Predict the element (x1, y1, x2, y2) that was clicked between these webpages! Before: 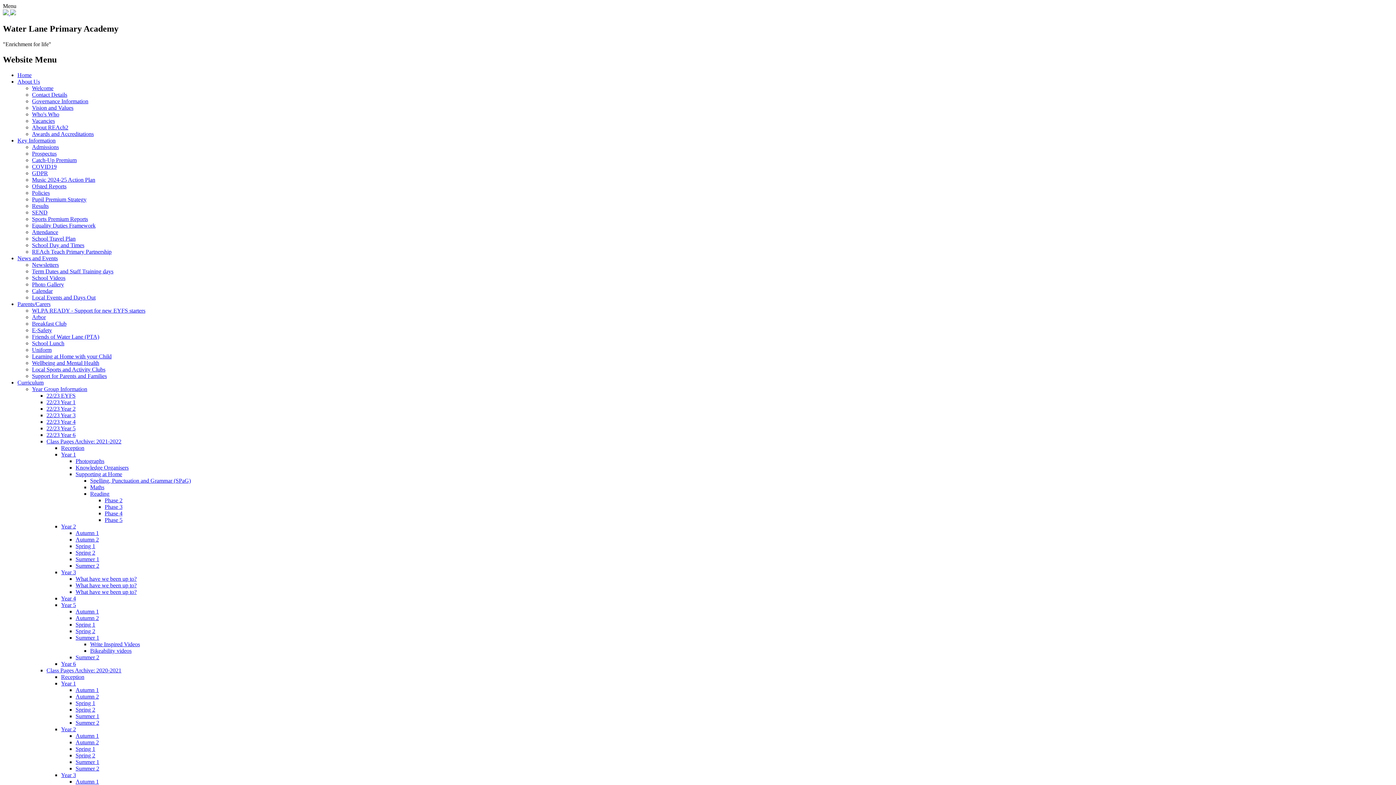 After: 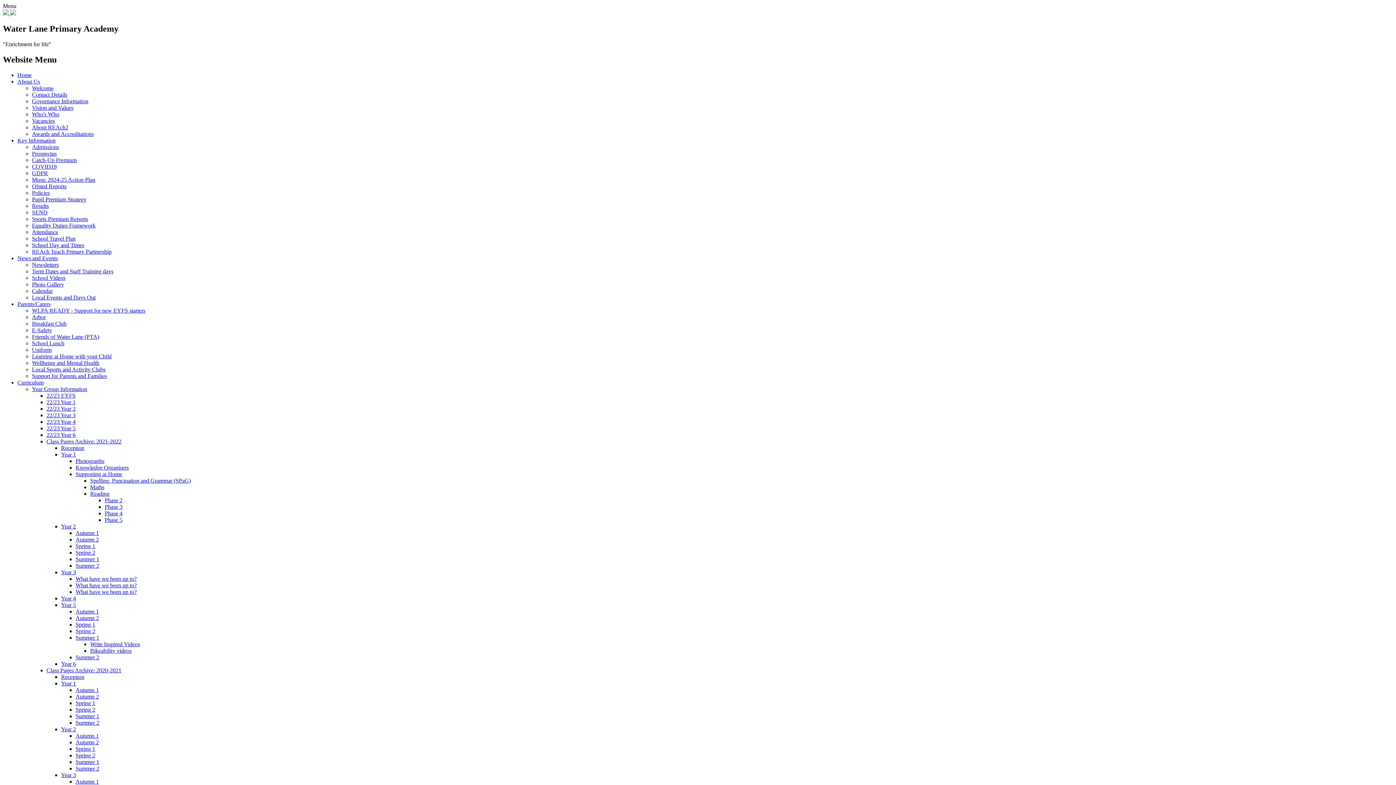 Action: label: Ofsted Reports bbox: (32, 183, 66, 189)